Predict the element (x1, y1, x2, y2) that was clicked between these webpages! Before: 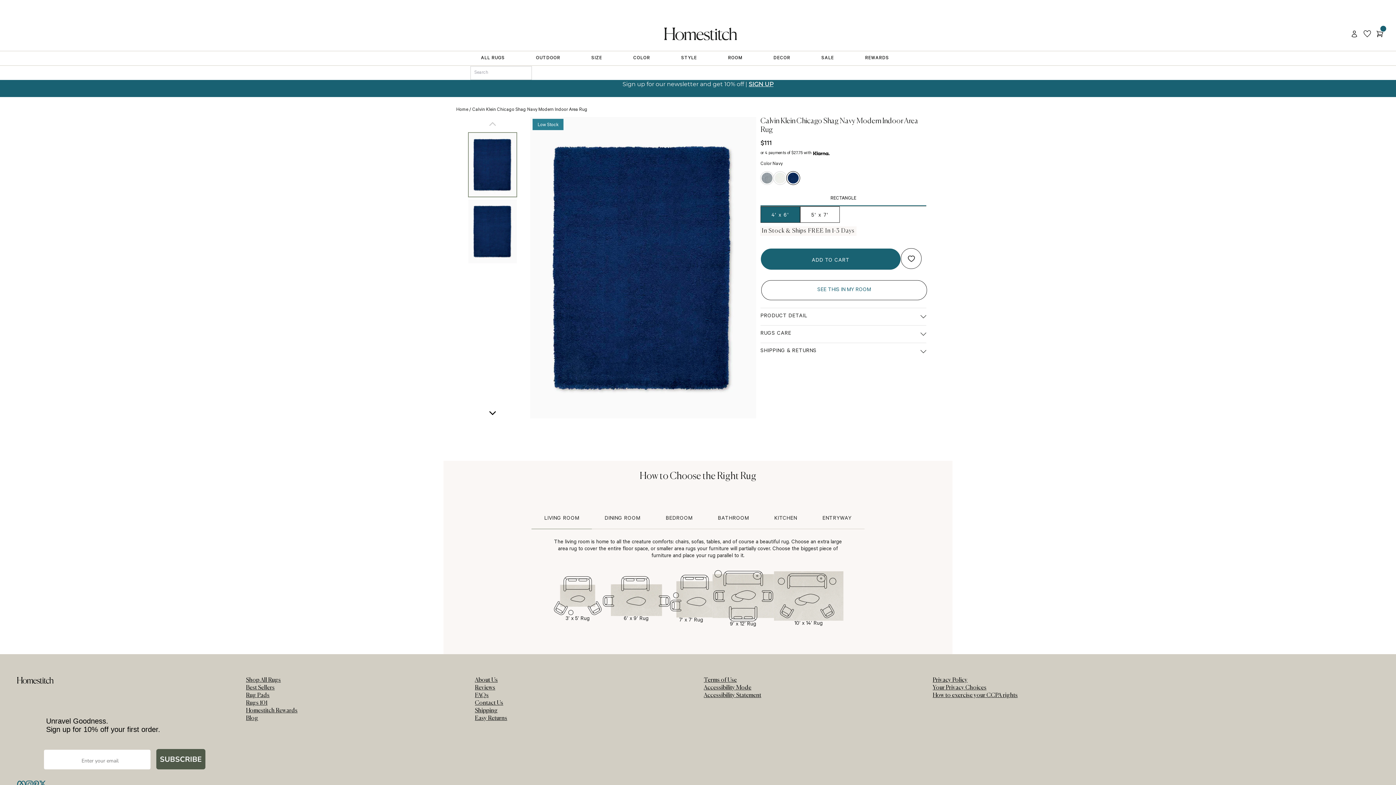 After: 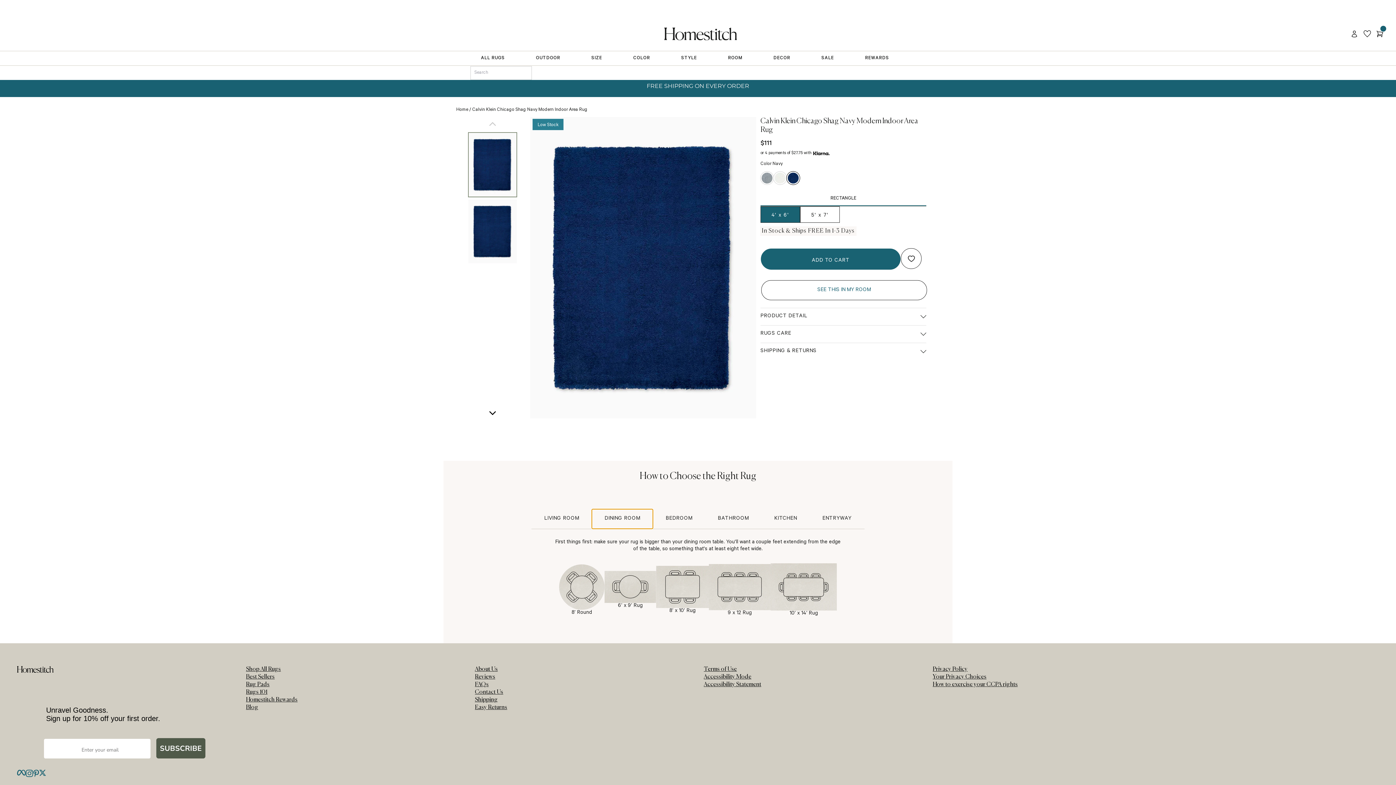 Action: bbox: (592, 509, 653, 529) label: DINING ROOM